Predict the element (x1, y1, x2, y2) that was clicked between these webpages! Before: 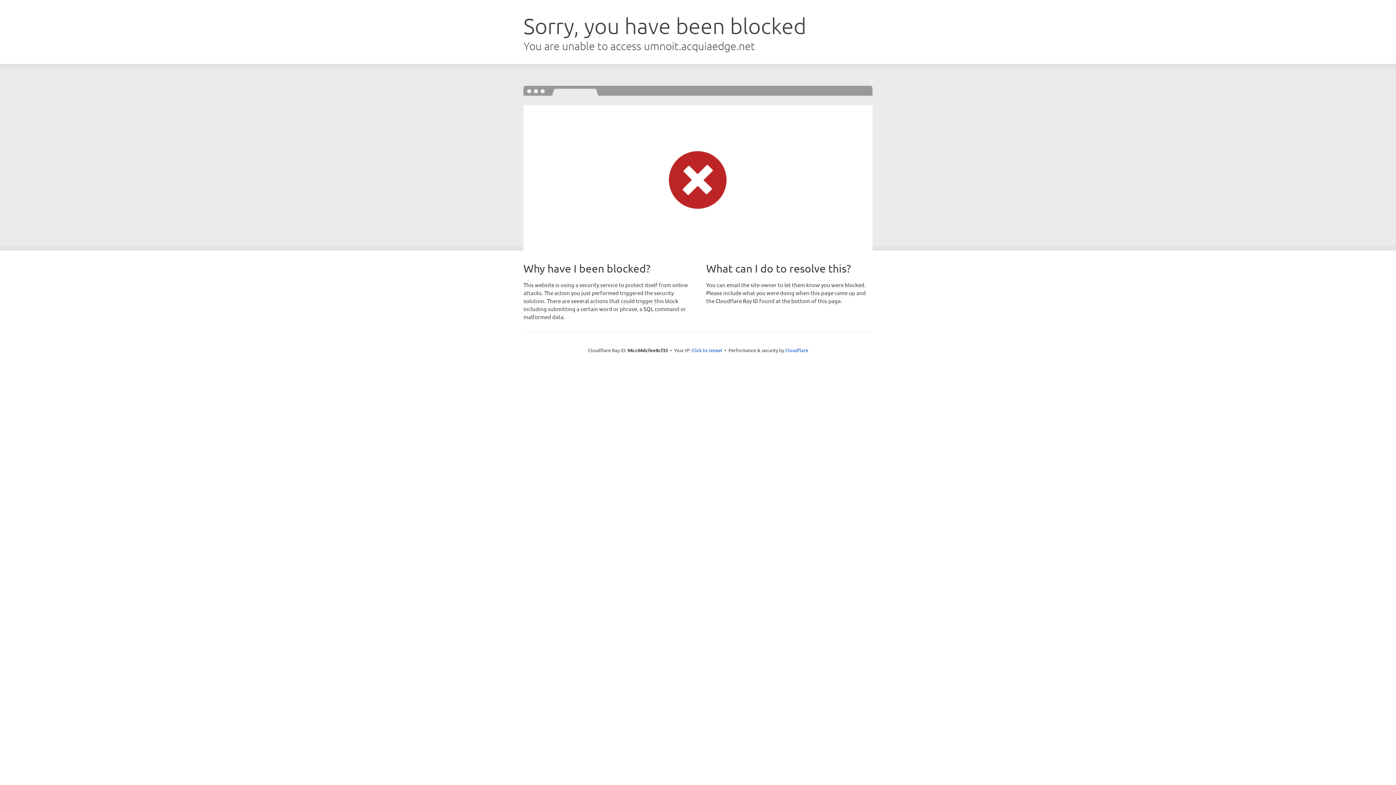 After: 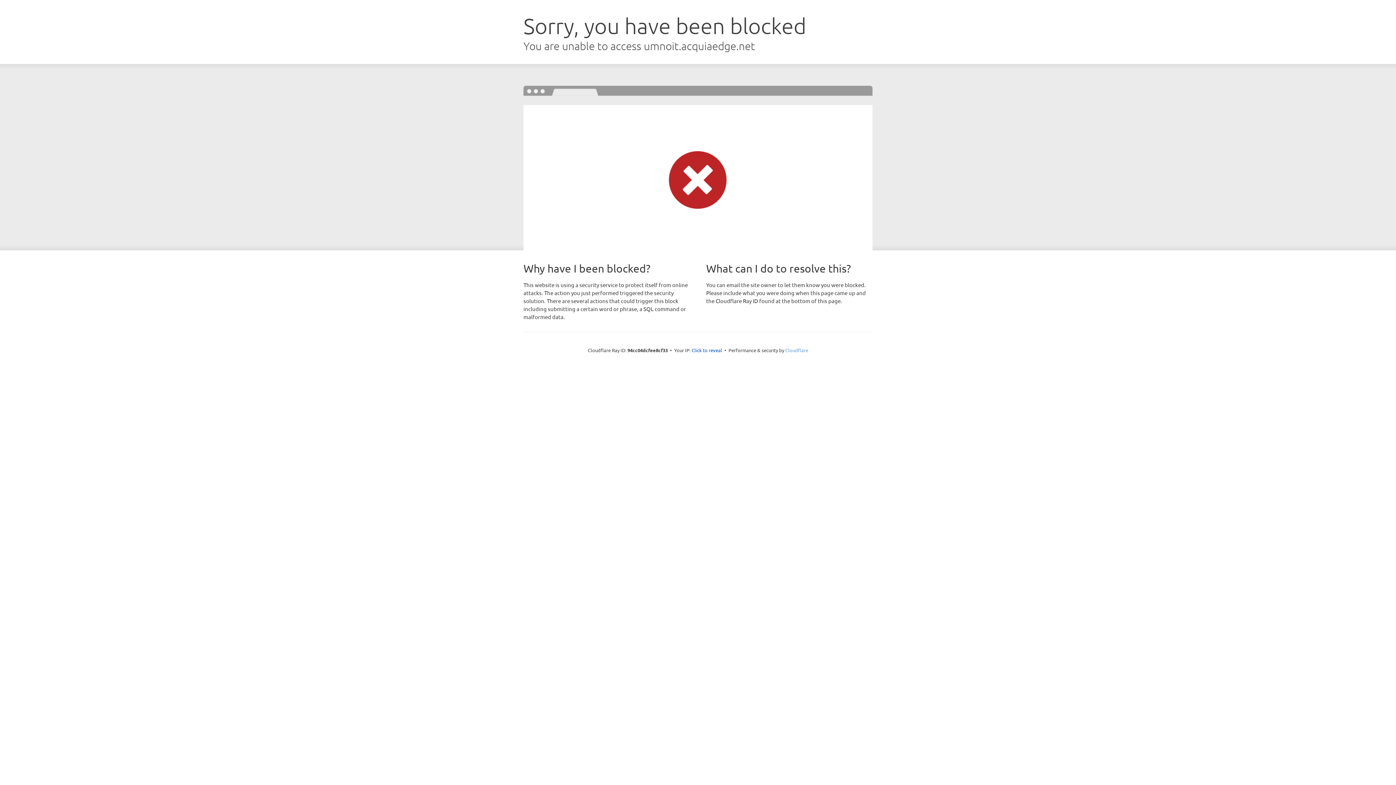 Action: bbox: (785, 347, 808, 353) label: Cloudflare